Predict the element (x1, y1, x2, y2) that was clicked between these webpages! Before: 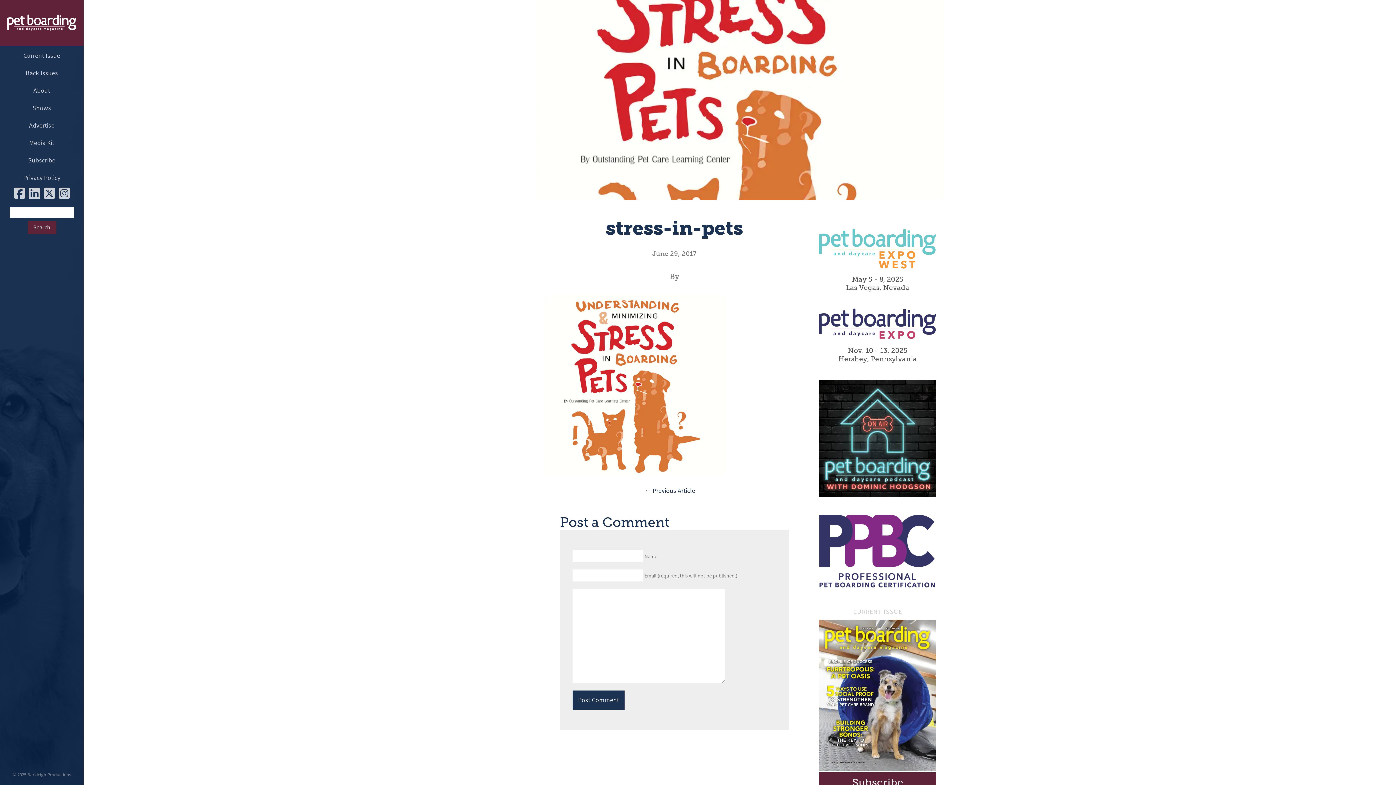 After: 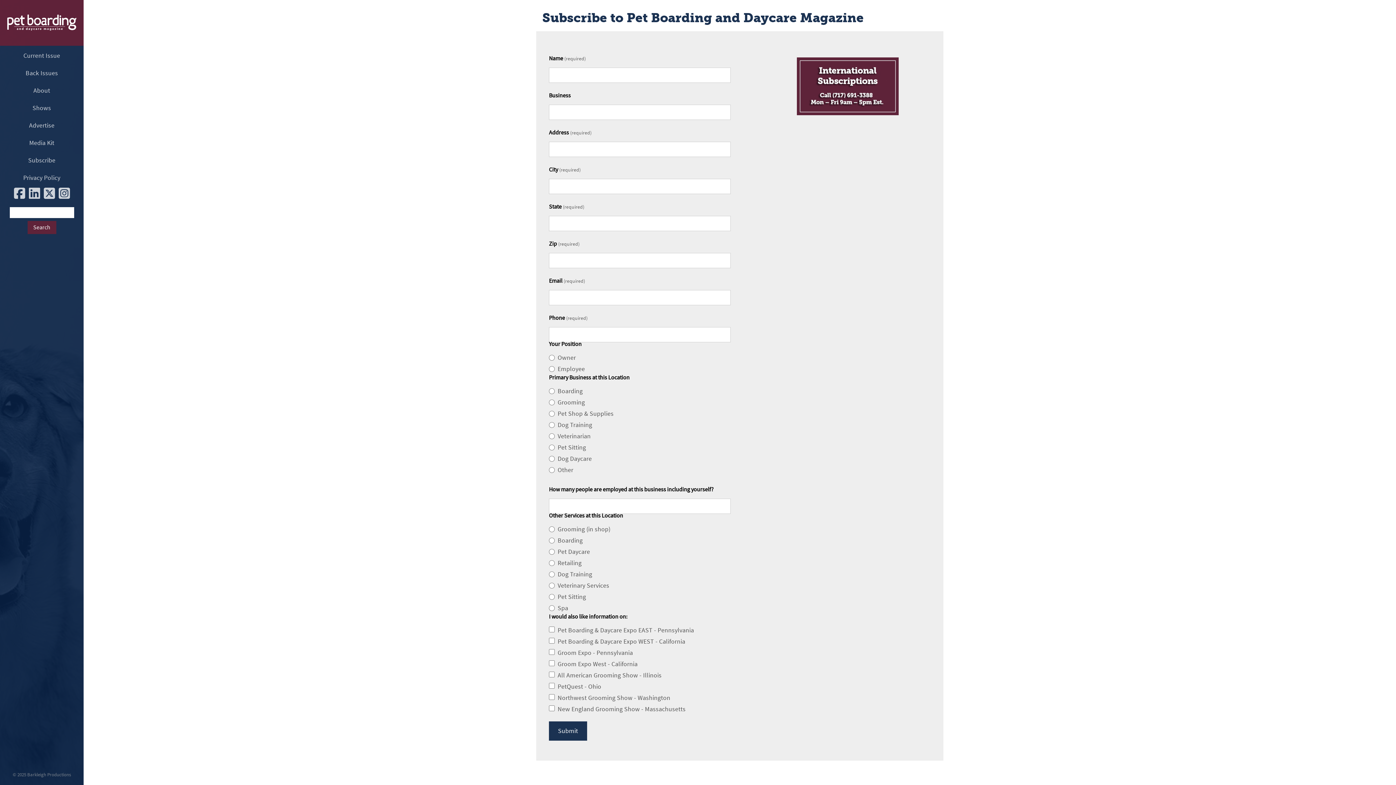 Action: bbox: (28, 156, 55, 164) label: Subscribe